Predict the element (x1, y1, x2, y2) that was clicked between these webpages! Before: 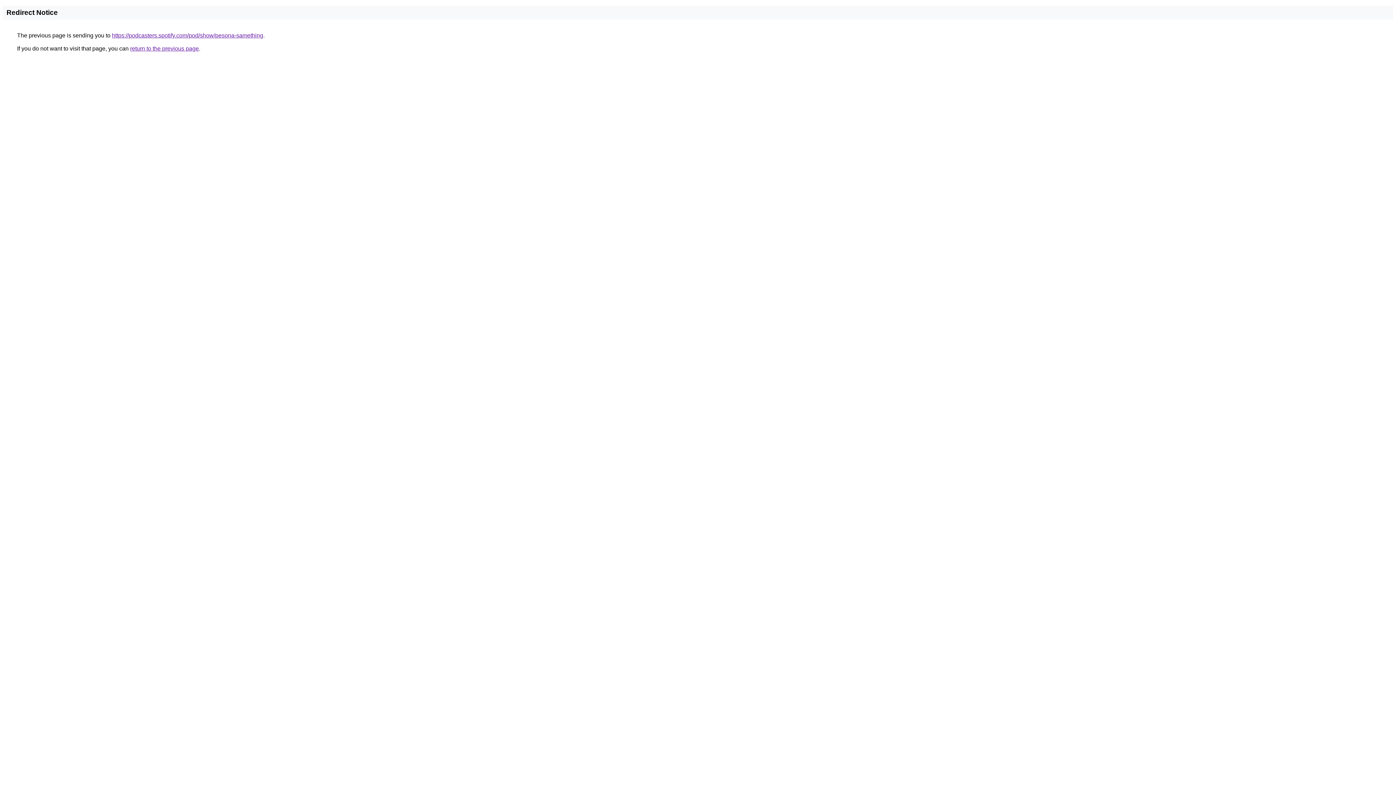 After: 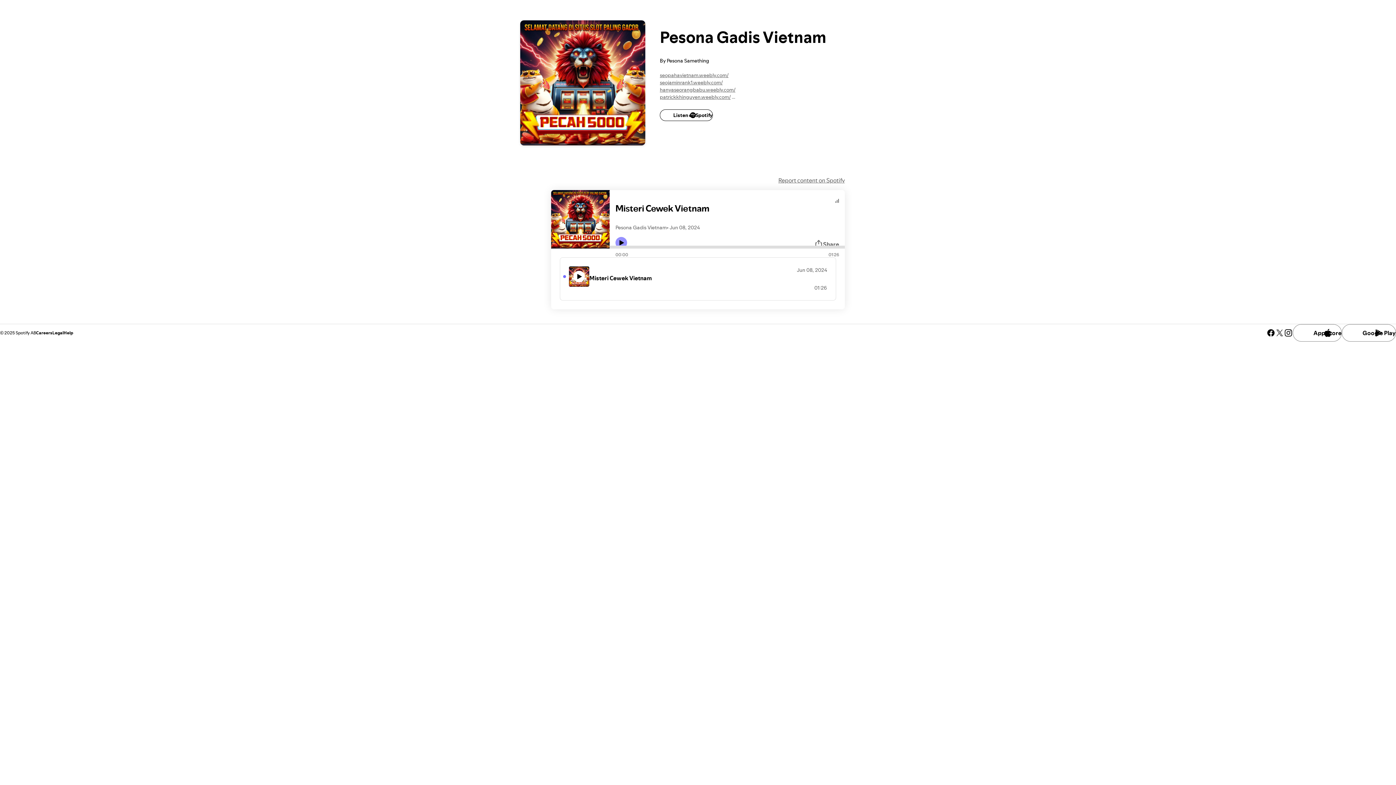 Action: bbox: (112, 32, 263, 38) label: https://podcasters.spotify.com/pod/show/pesona-samething